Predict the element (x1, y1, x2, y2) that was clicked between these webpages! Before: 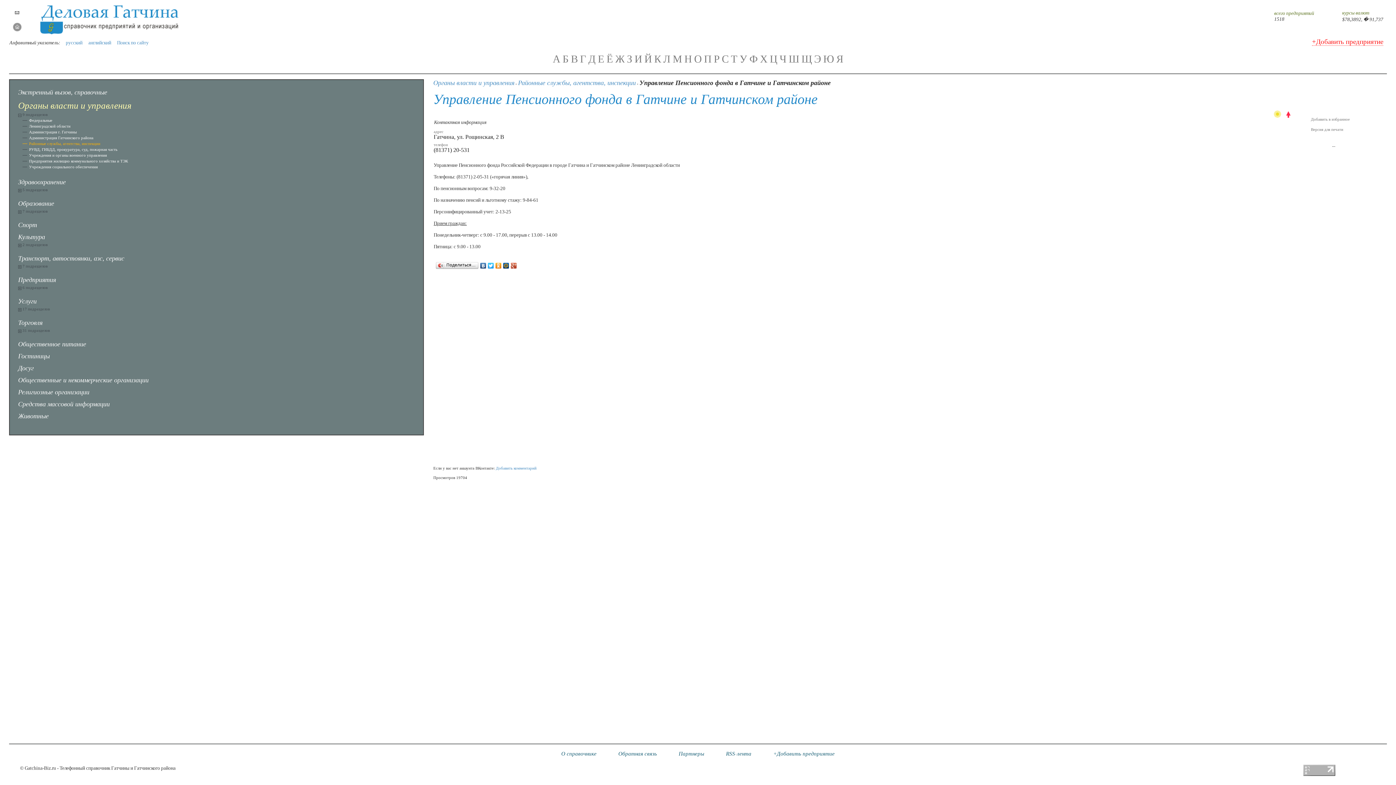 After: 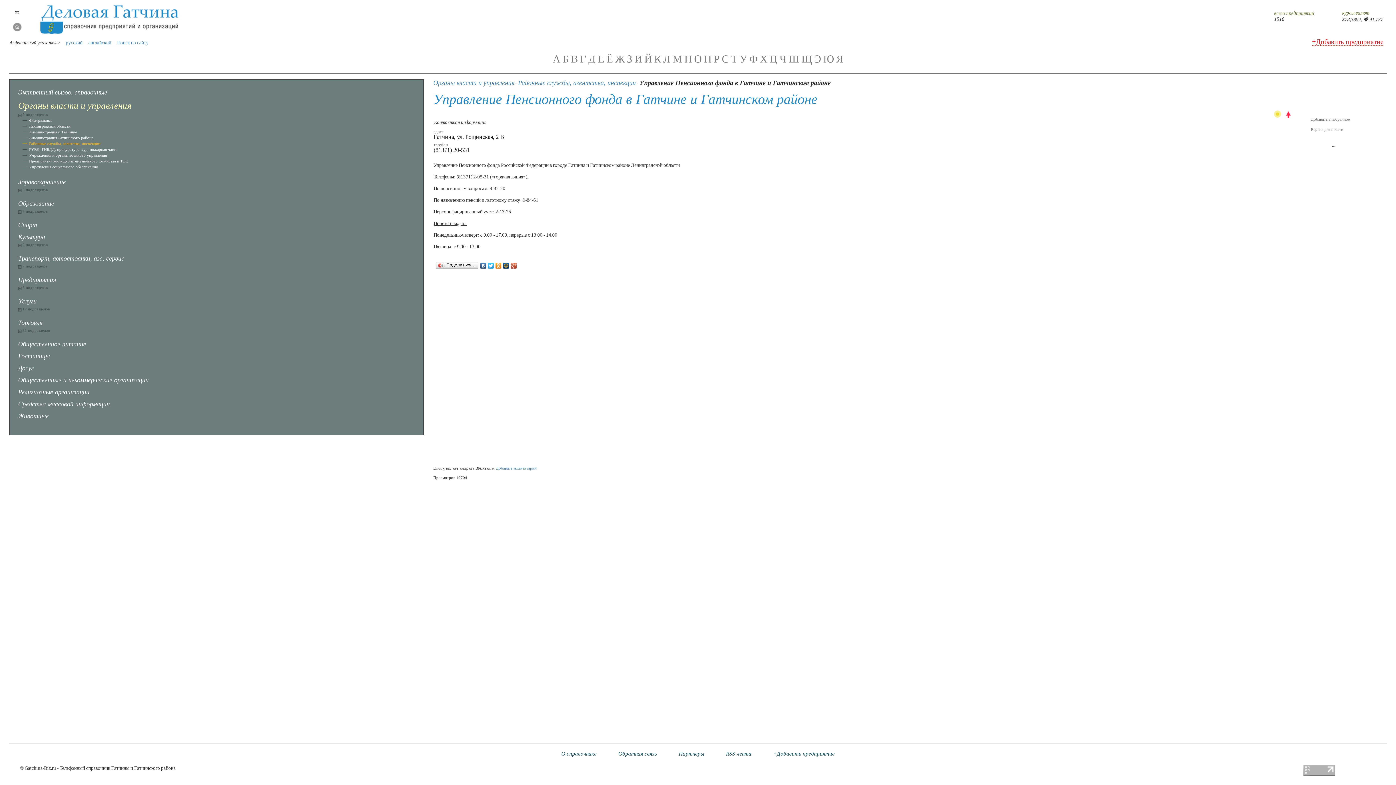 Action: bbox: (1311, 117, 1350, 121) label: Добавить в избранное